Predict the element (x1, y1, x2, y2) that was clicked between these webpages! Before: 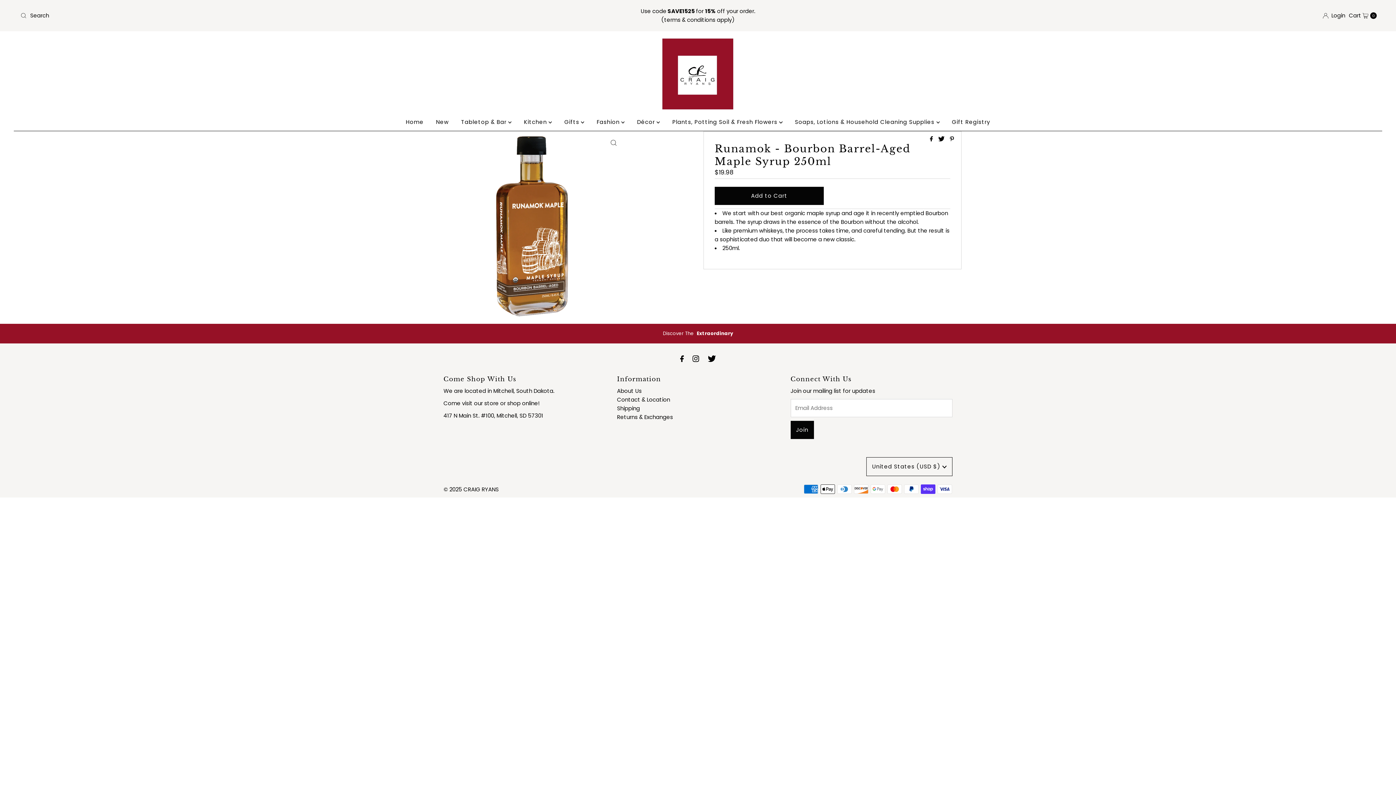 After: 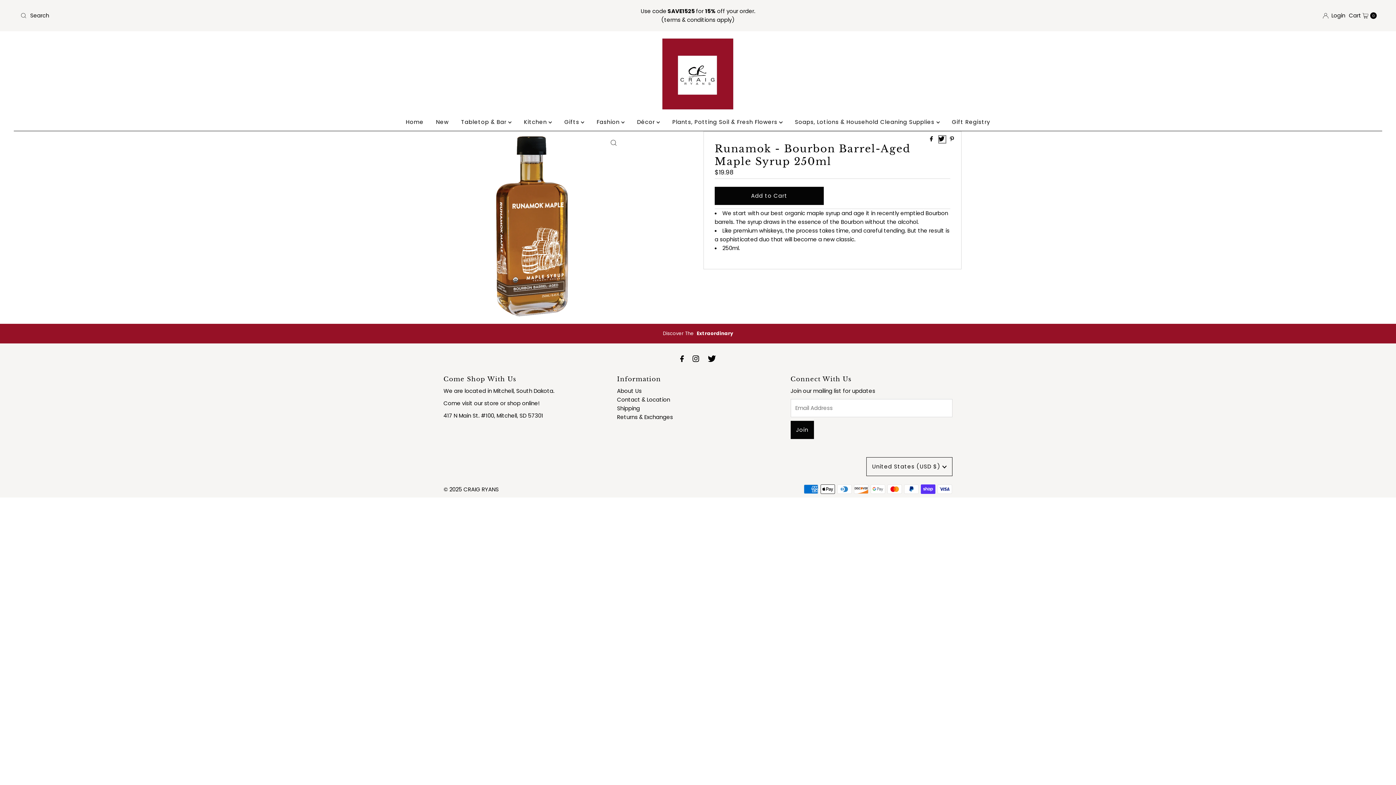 Action: label:   bbox: (938, 135, 946, 143)